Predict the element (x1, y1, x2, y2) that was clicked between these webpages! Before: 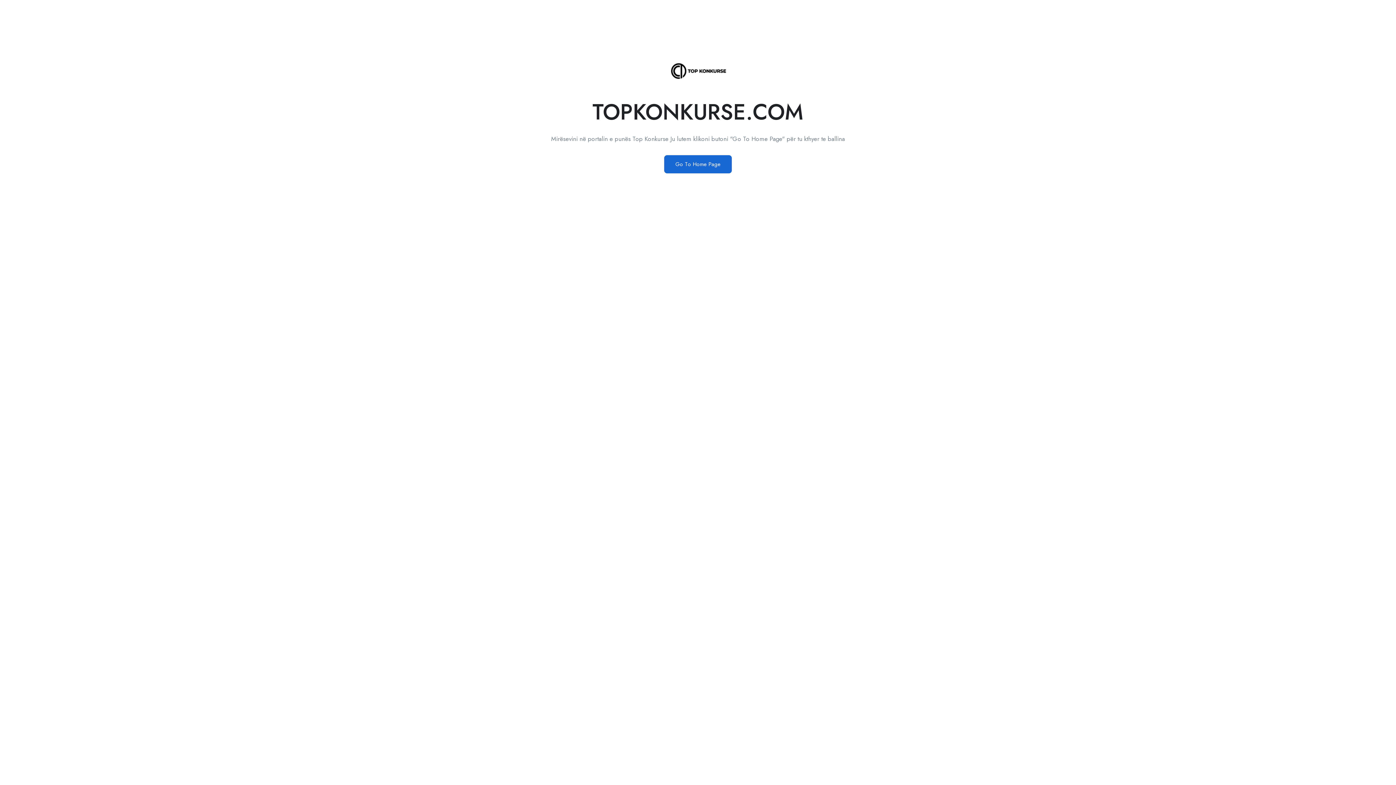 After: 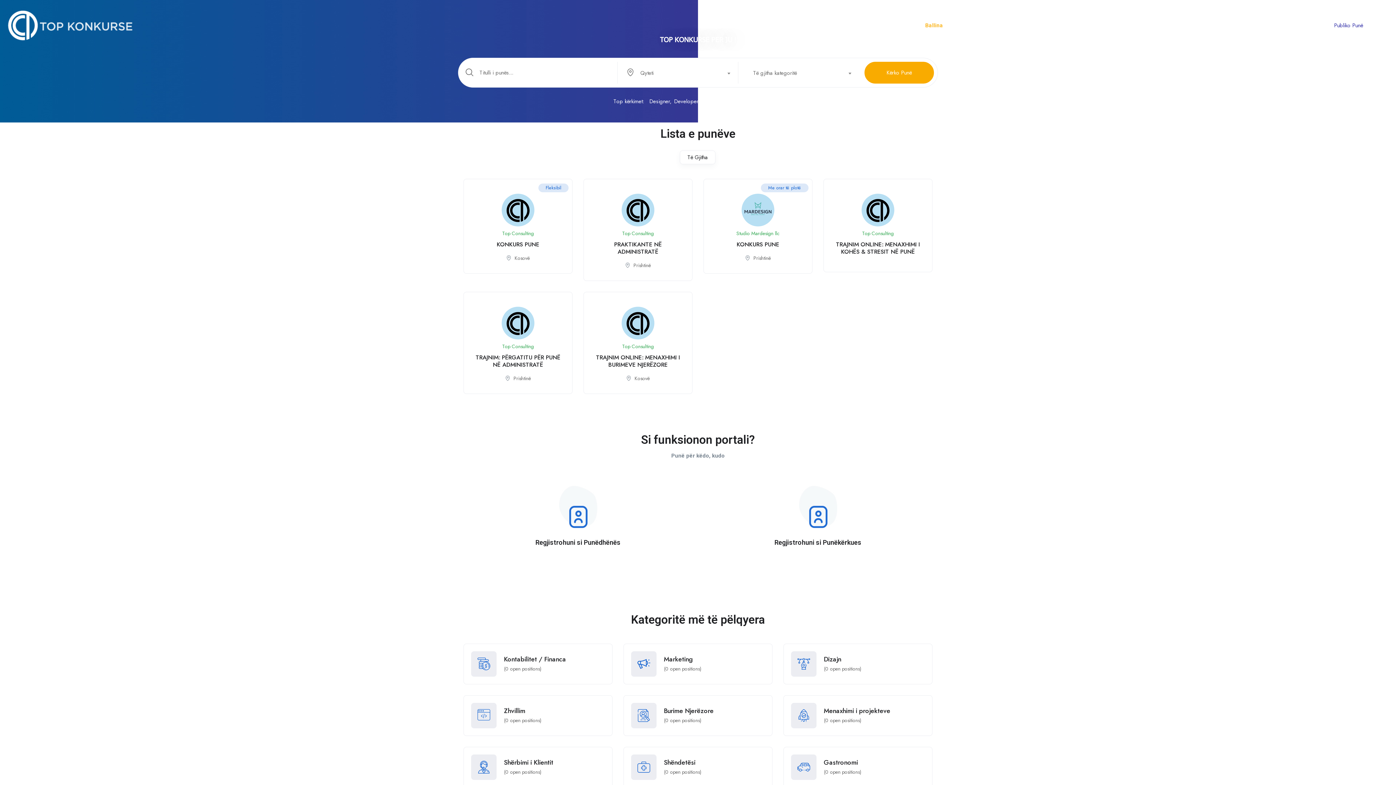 Action: label: Go To Home Page bbox: (664, 155, 732, 173)